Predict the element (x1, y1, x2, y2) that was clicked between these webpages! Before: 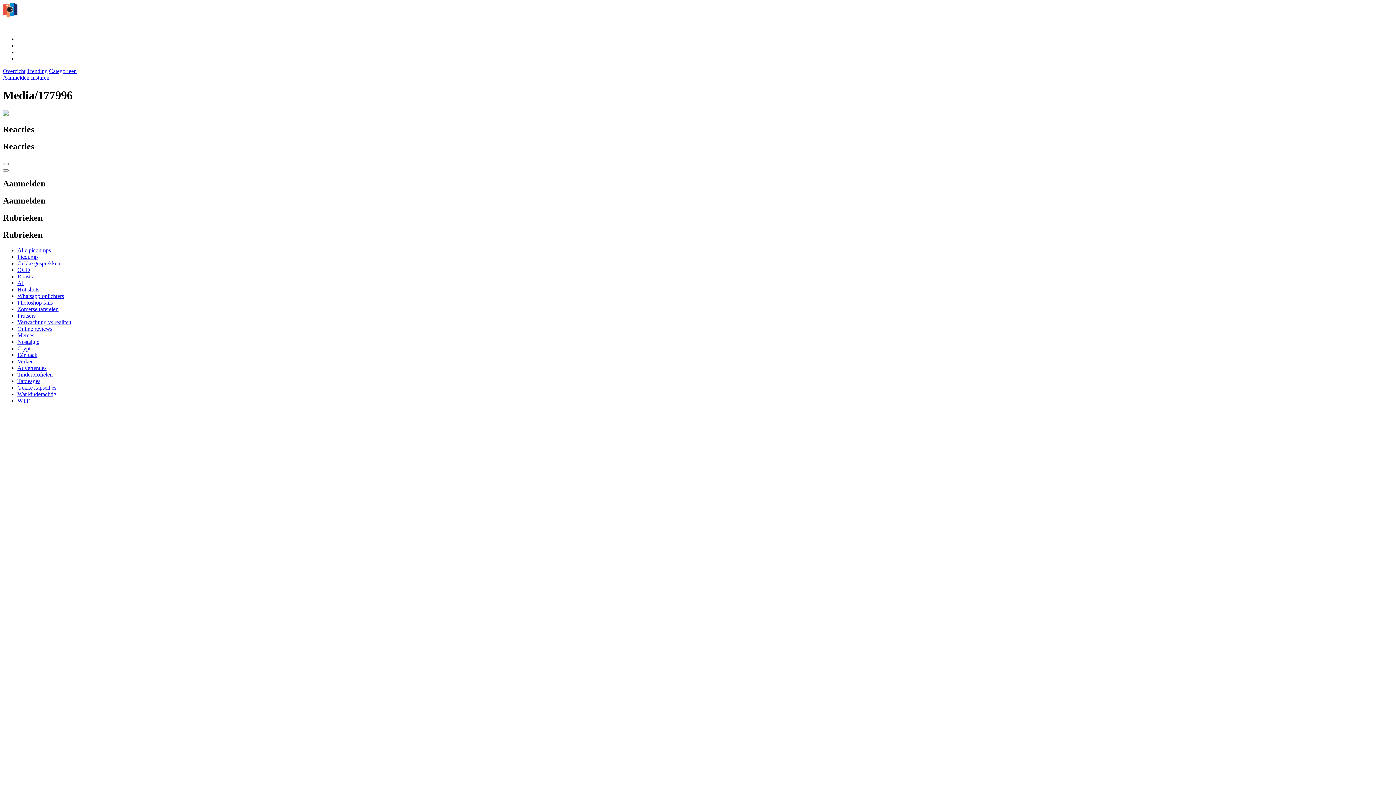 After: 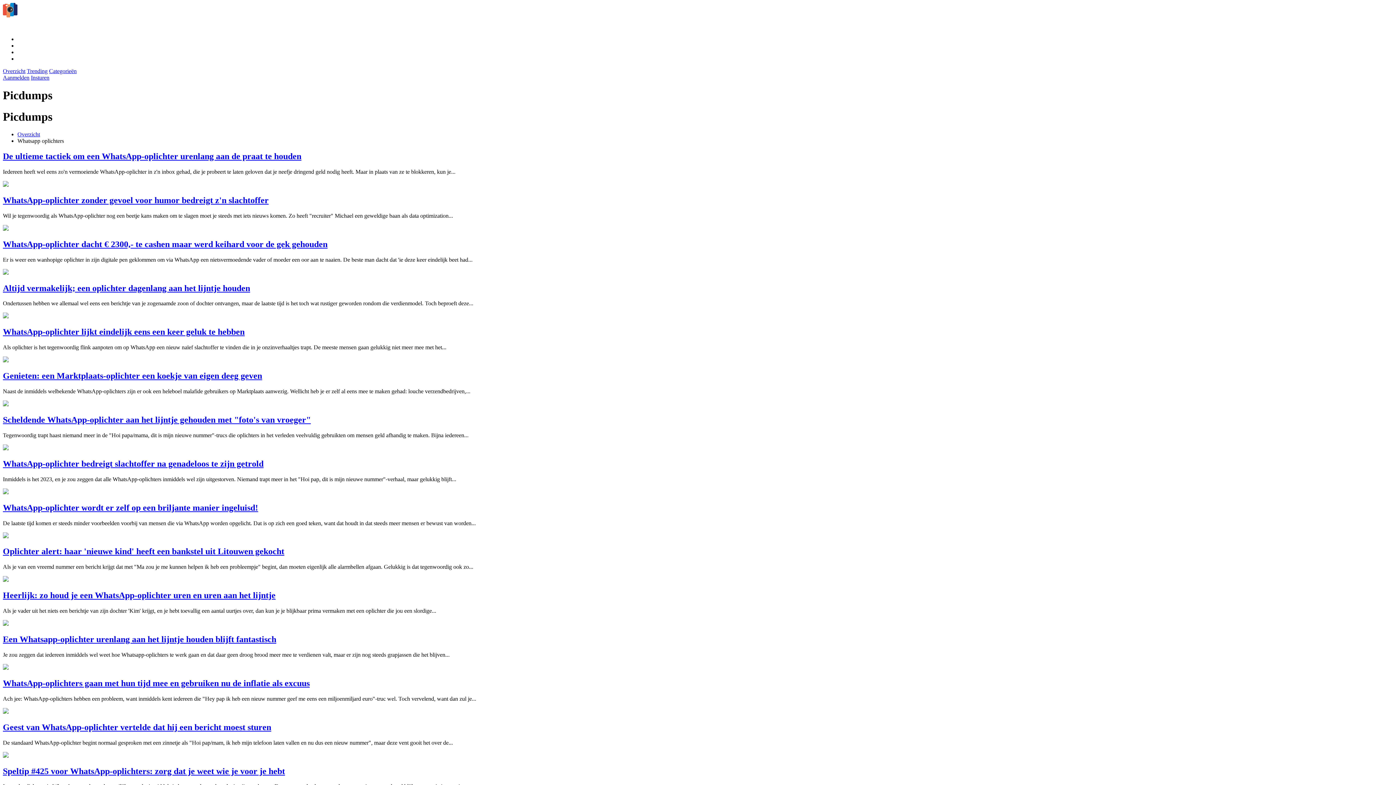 Action: bbox: (17, 293, 64, 299) label: Whatsapp oplichters